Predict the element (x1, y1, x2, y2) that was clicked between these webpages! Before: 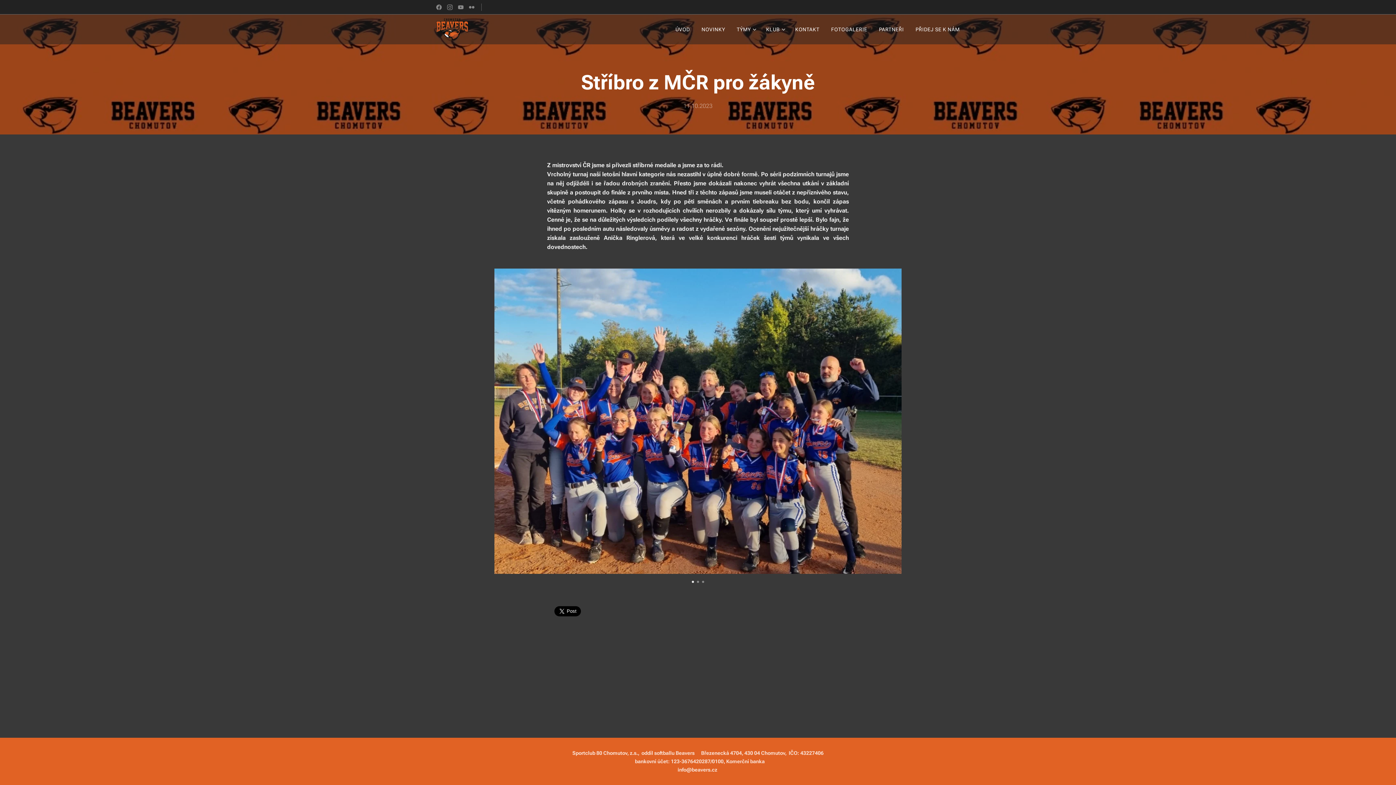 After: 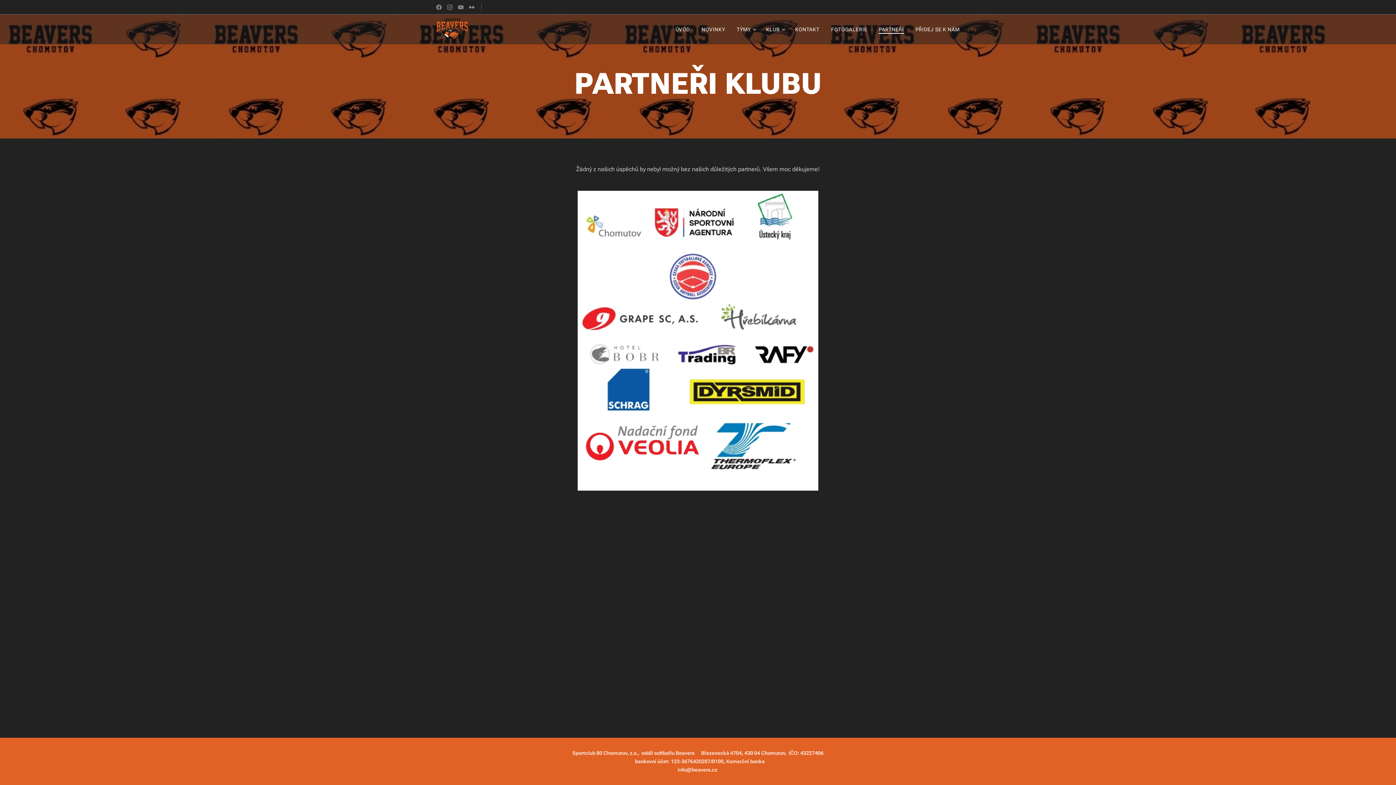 Action: label: PARTNEŘI bbox: (873, 20, 910, 38)